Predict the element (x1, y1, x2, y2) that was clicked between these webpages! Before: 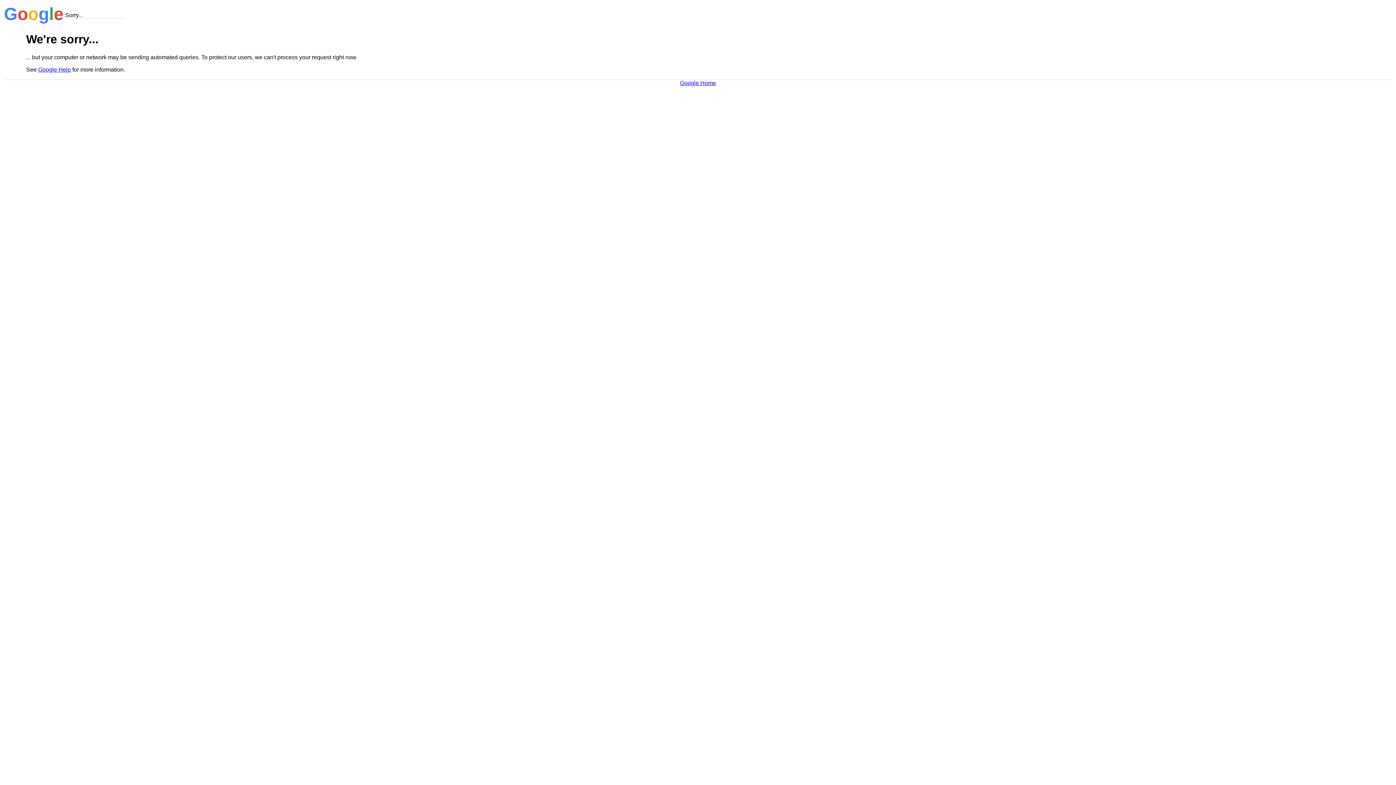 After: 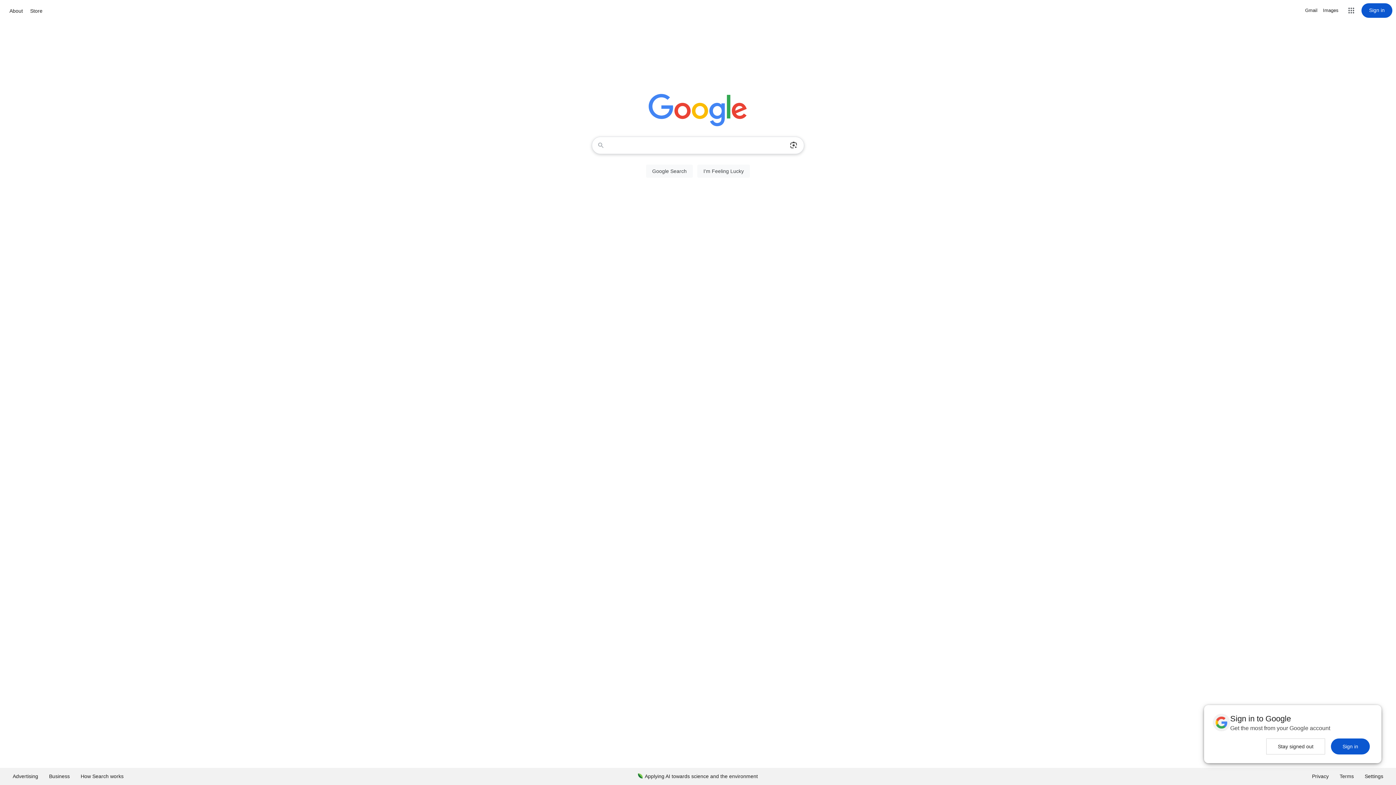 Action: label: Google Home bbox: (680, 79, 716, 86)